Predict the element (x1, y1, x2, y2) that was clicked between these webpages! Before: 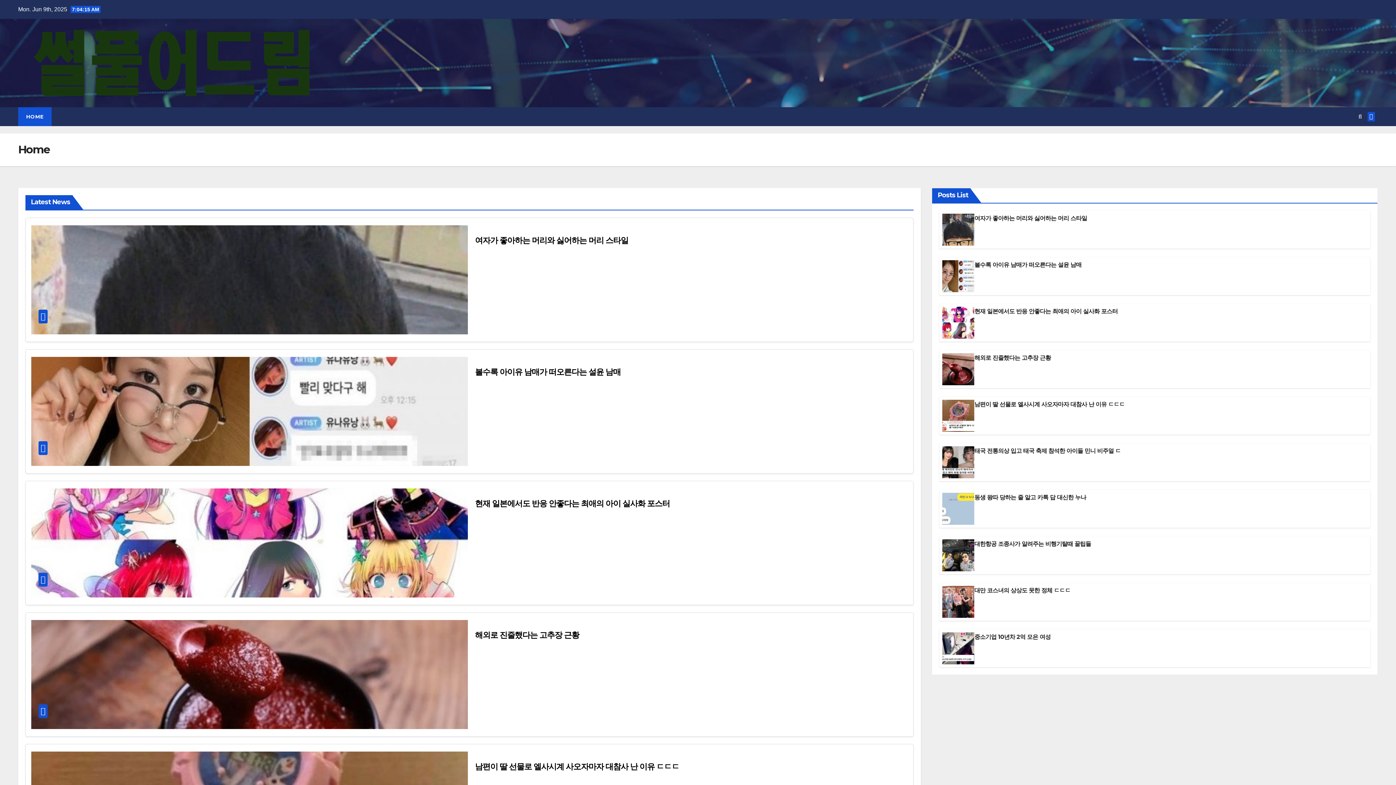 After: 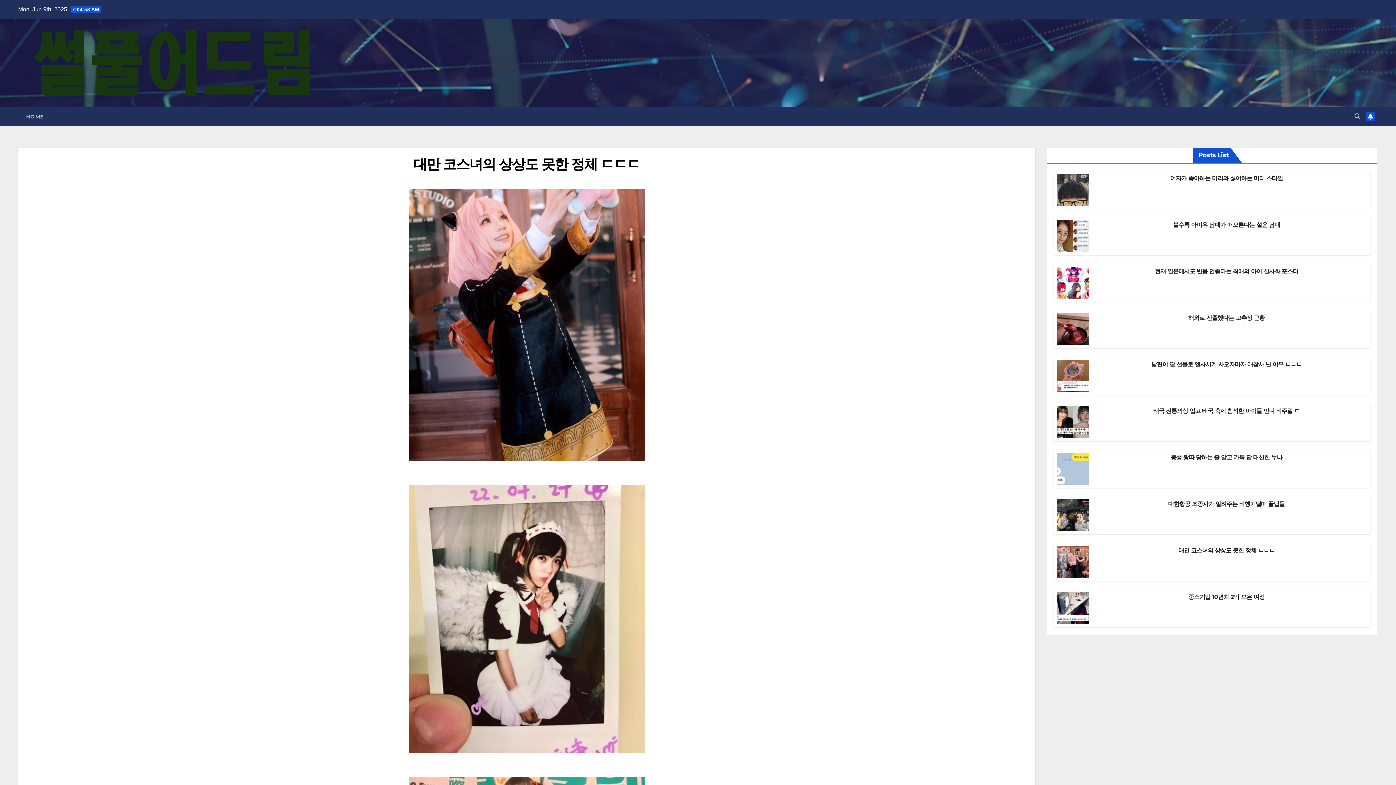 Action: bbox: (942, 586, 974, 618)